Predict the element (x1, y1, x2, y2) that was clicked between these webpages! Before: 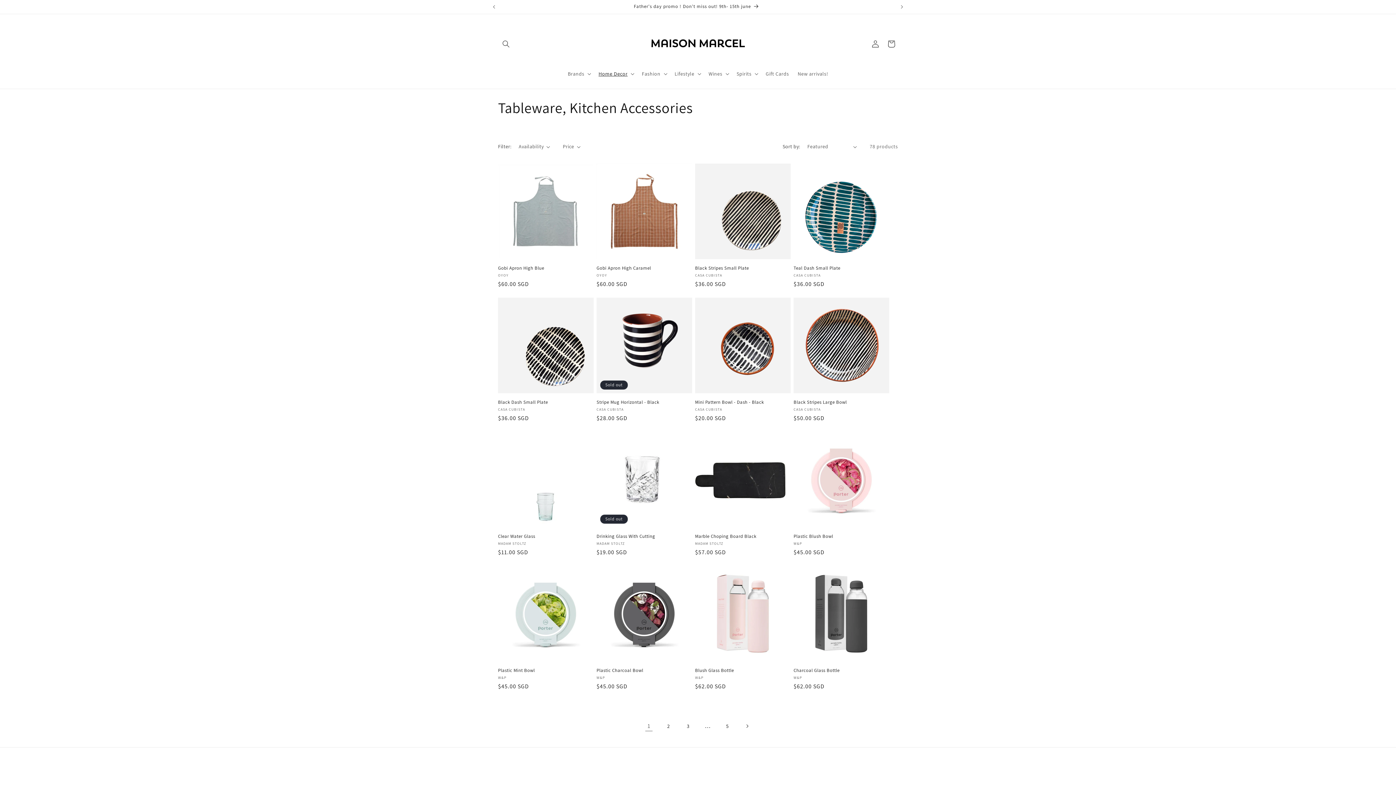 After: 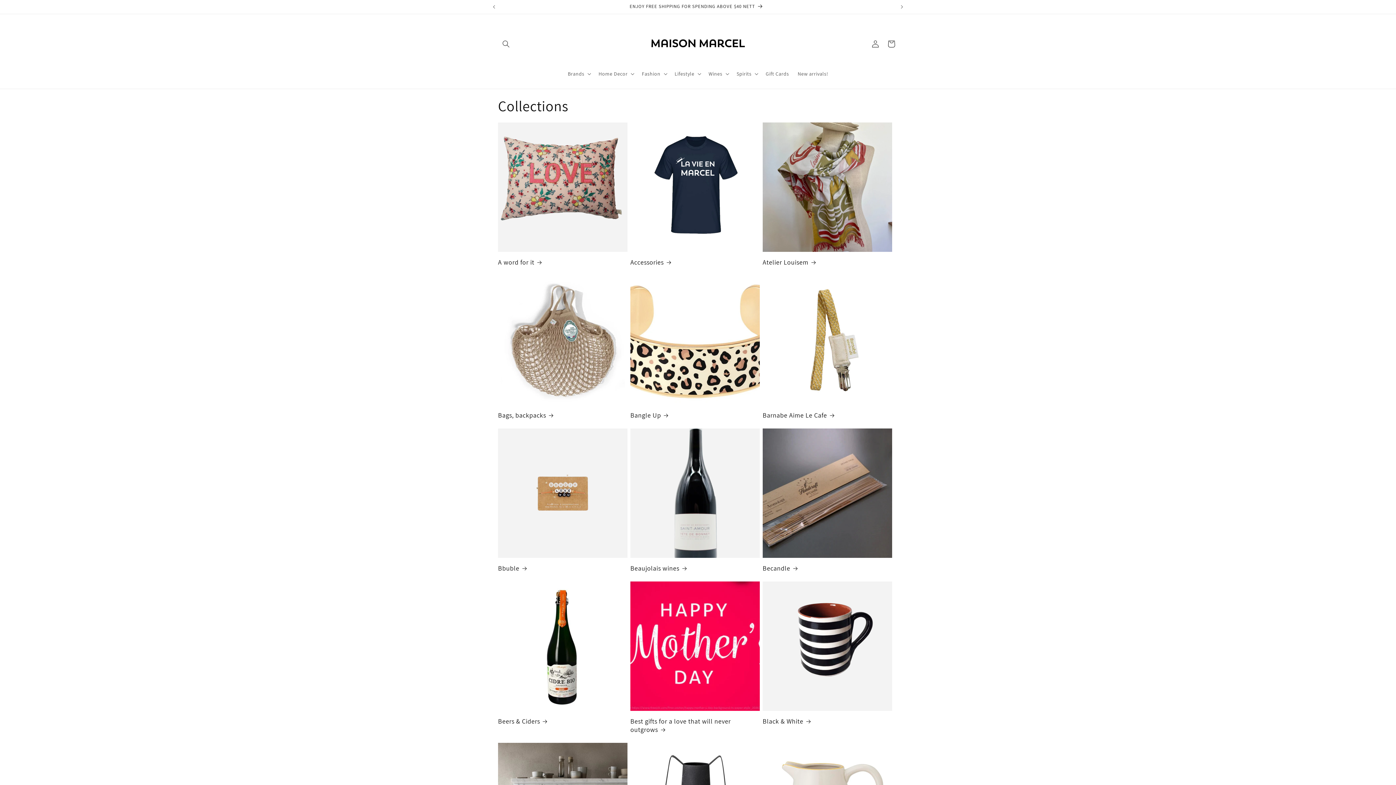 Action: label: ENJOY FREE SHIPPING FOR SPENDING ABOVE $40 NETT bbox: (499, 0, 894, 13)